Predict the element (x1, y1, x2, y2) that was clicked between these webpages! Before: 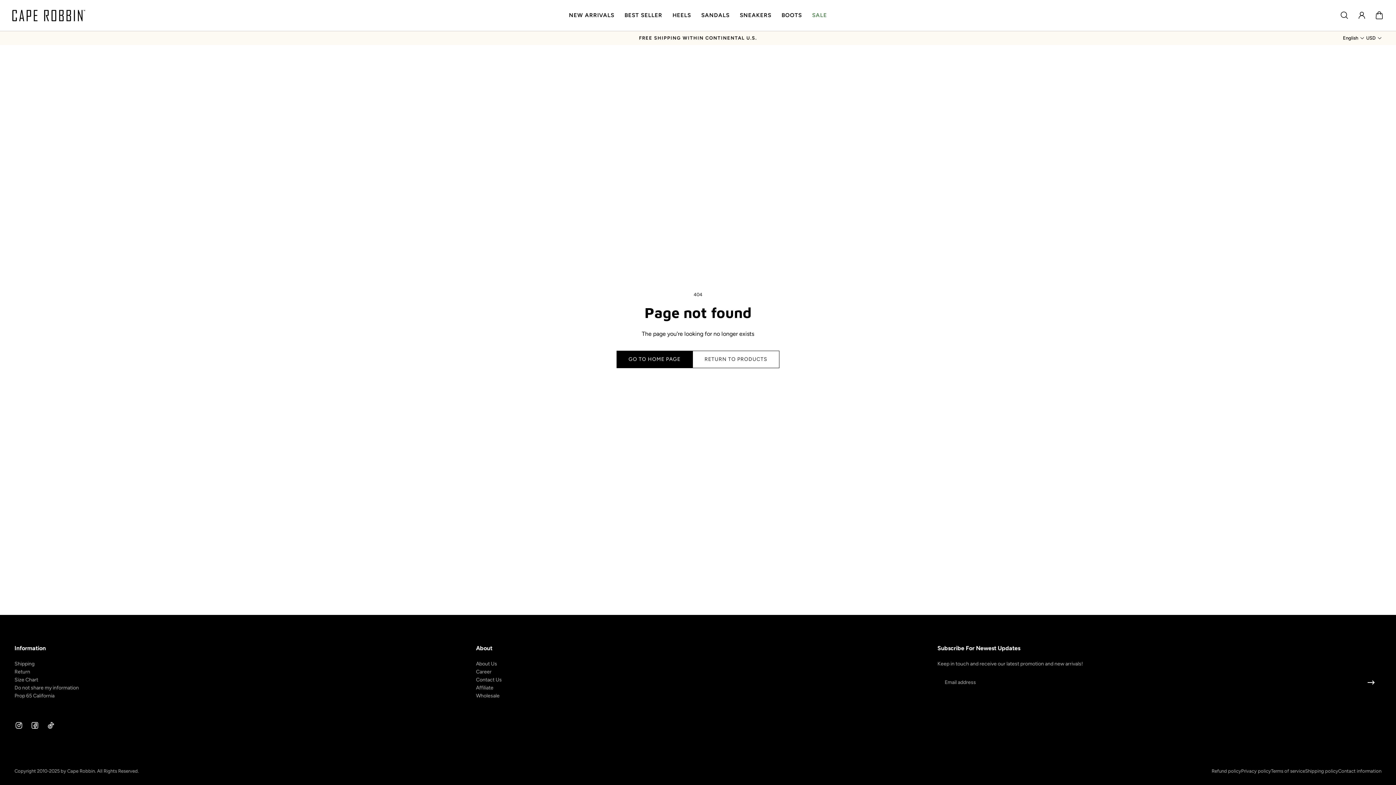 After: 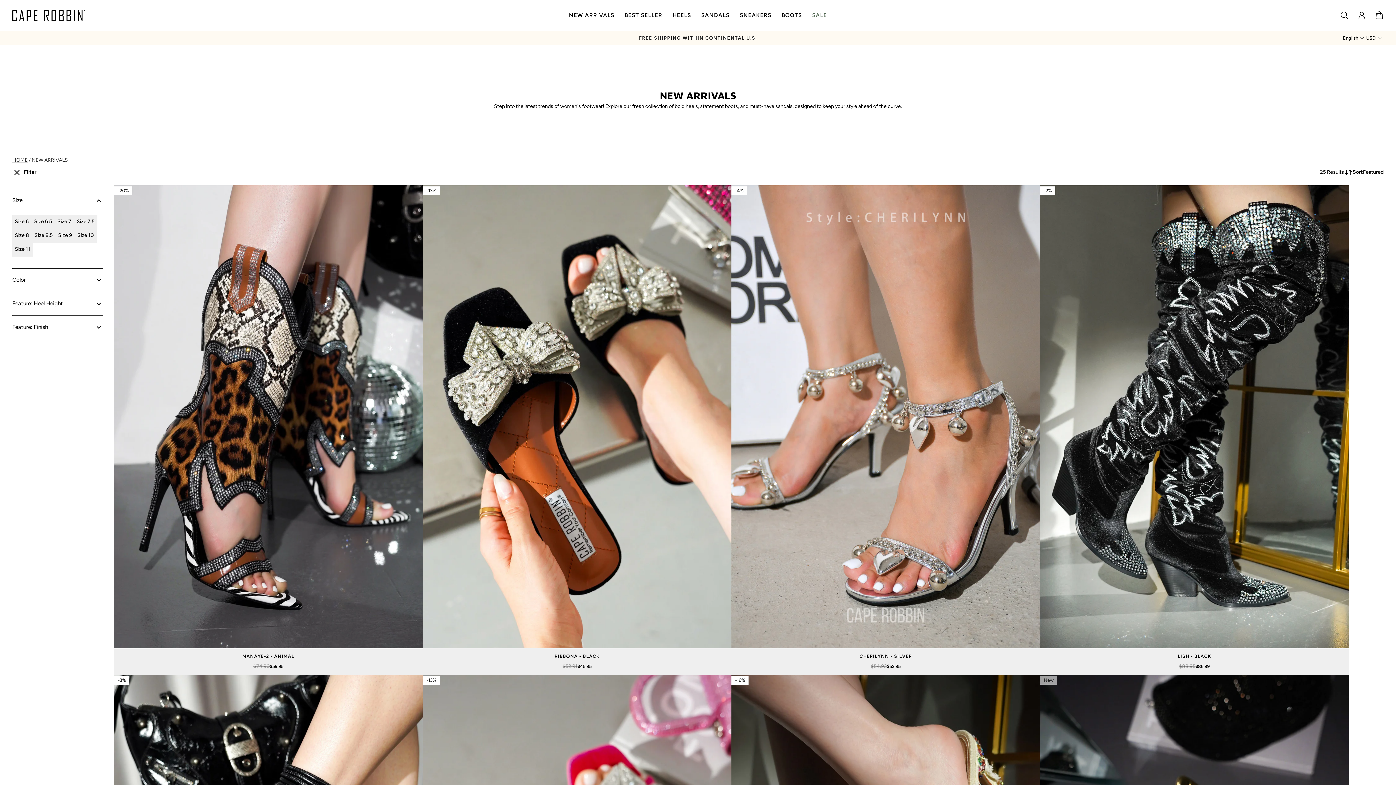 Action: bbox: (563, 11, 619, 19) label: NEW ARRIVALS